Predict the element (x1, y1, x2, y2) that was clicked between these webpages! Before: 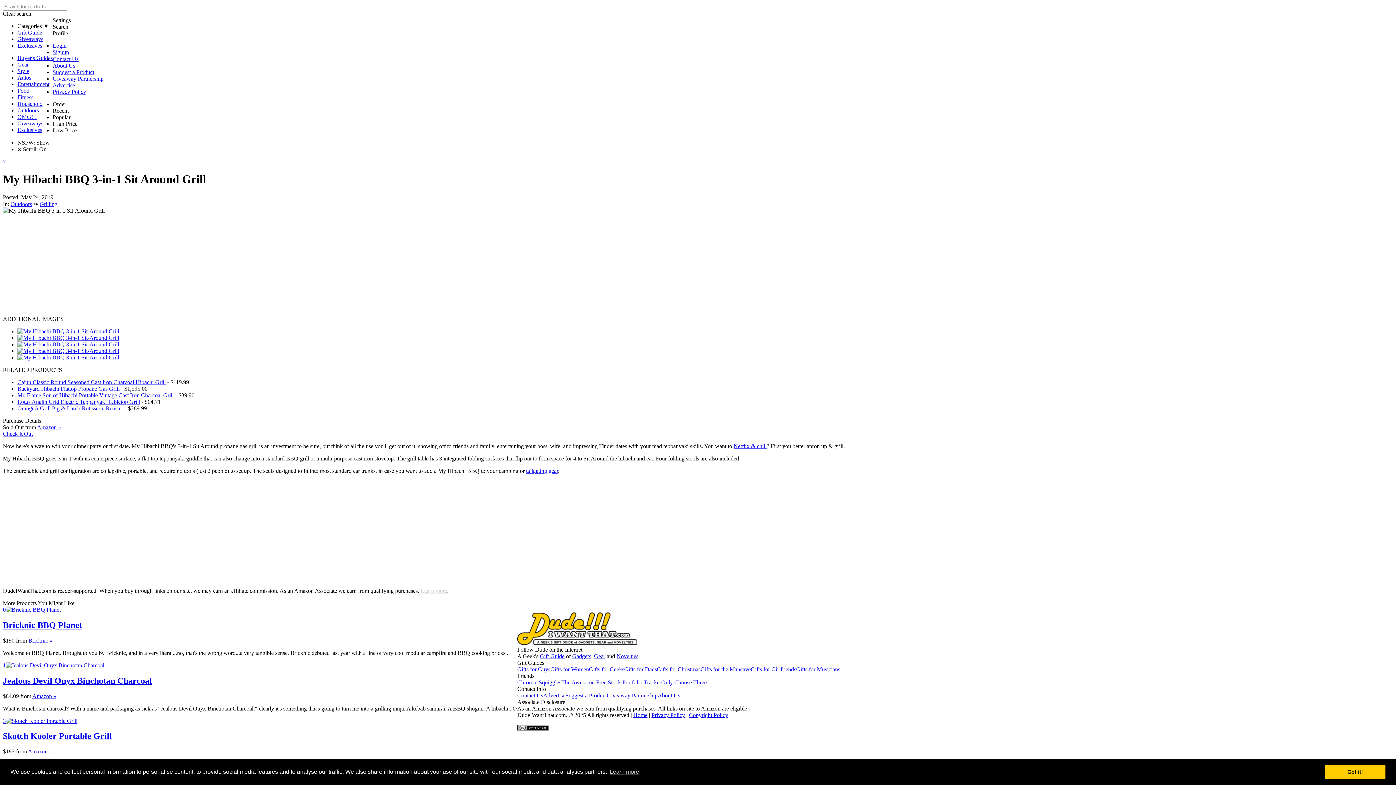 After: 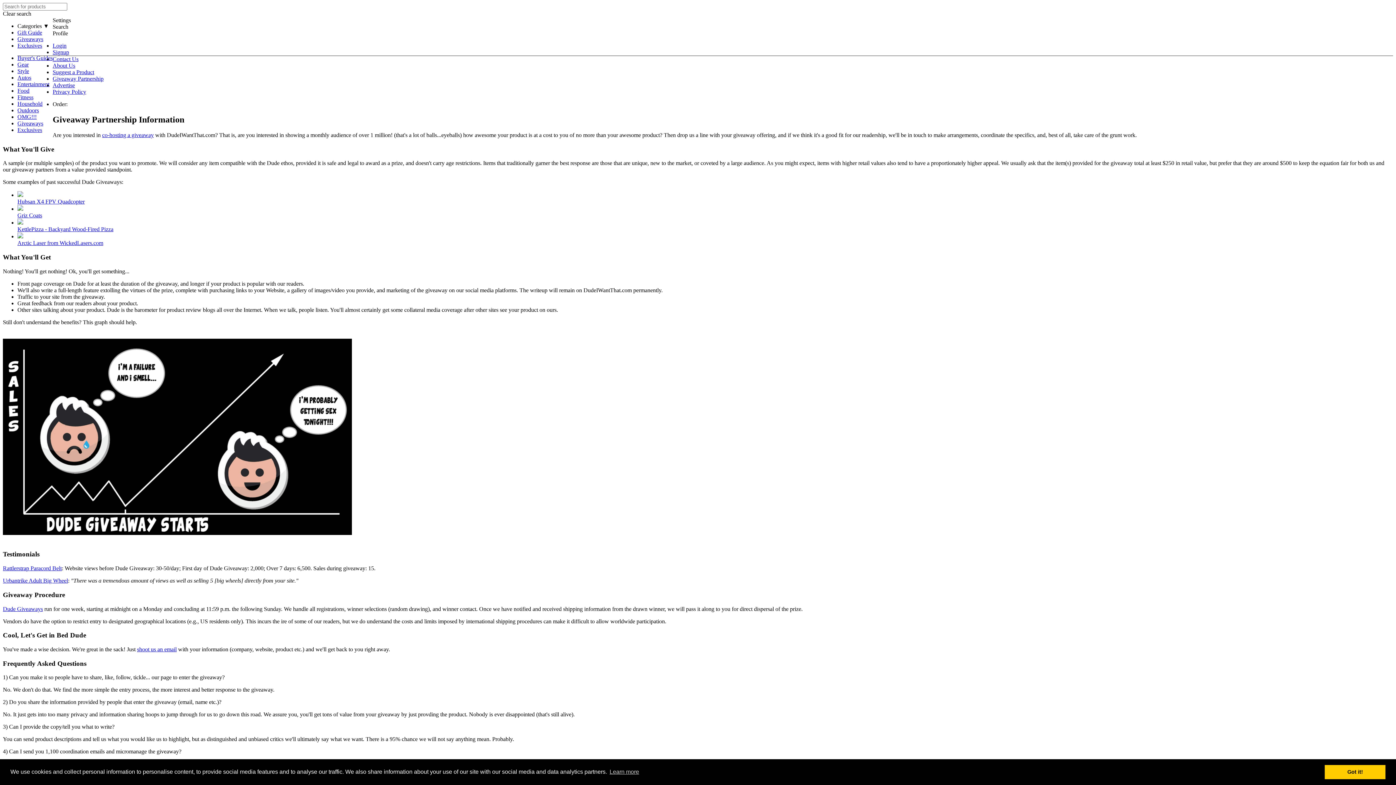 Action: bbox: (606, 692, 657, 698) label: Giveaway Partnership